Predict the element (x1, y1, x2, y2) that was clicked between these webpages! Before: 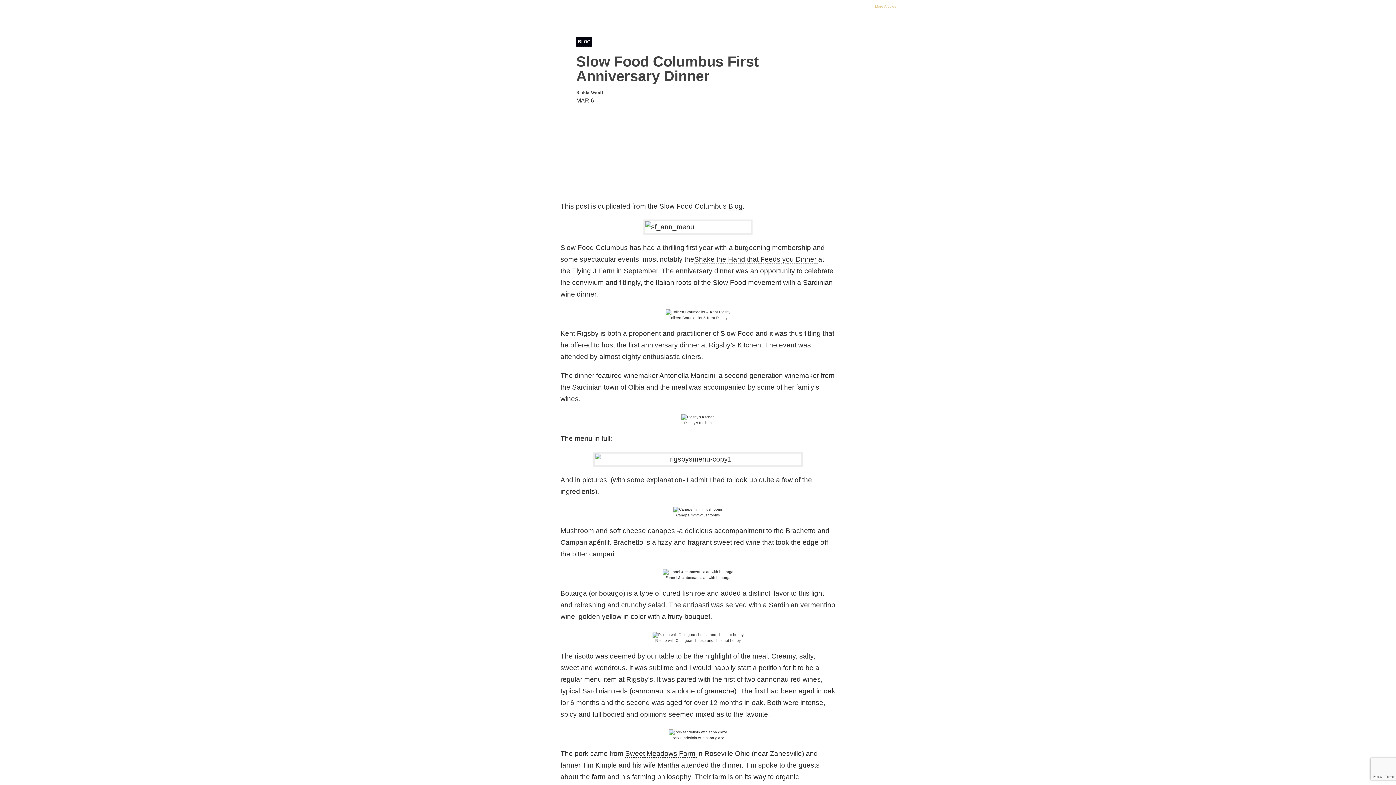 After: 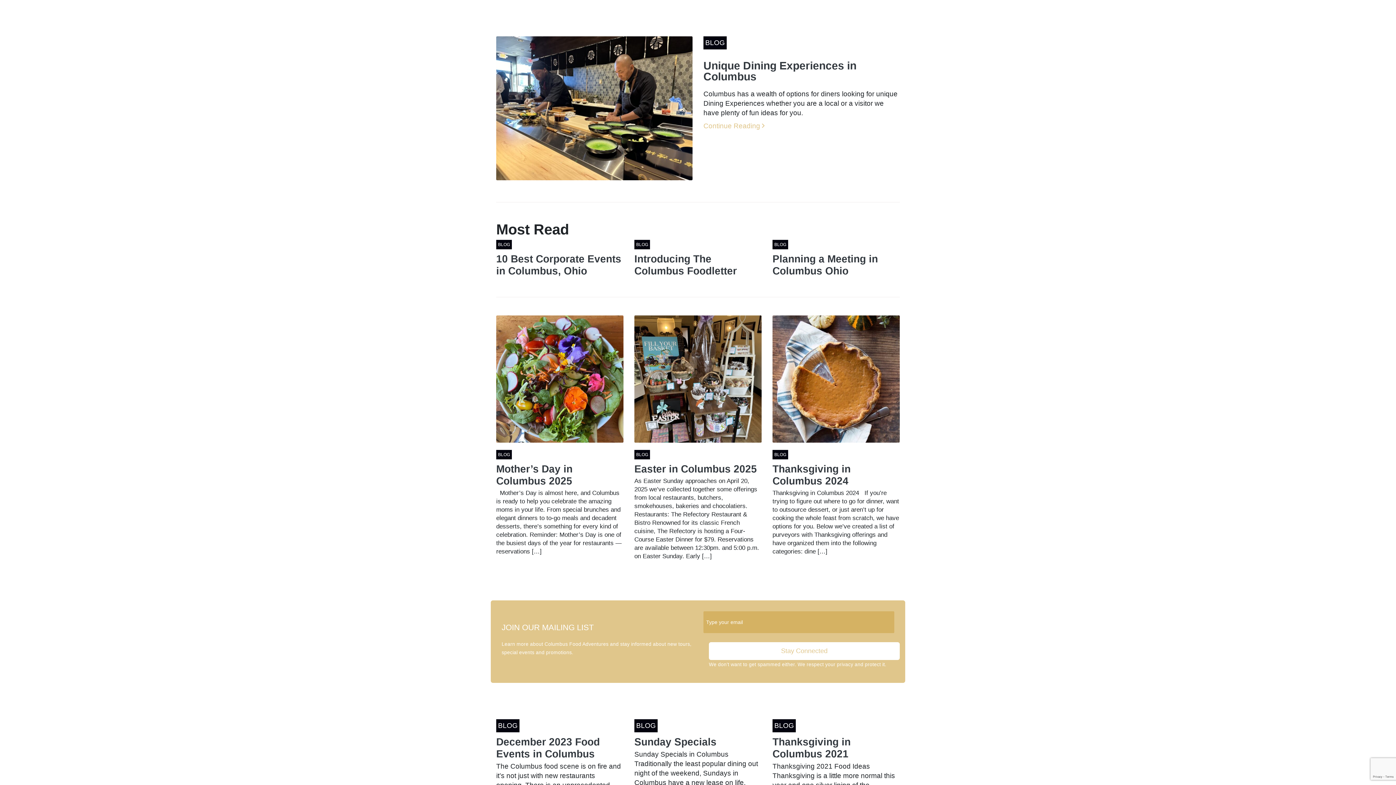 Action: label: More Articles bbox: (875, 4, 896, 8)